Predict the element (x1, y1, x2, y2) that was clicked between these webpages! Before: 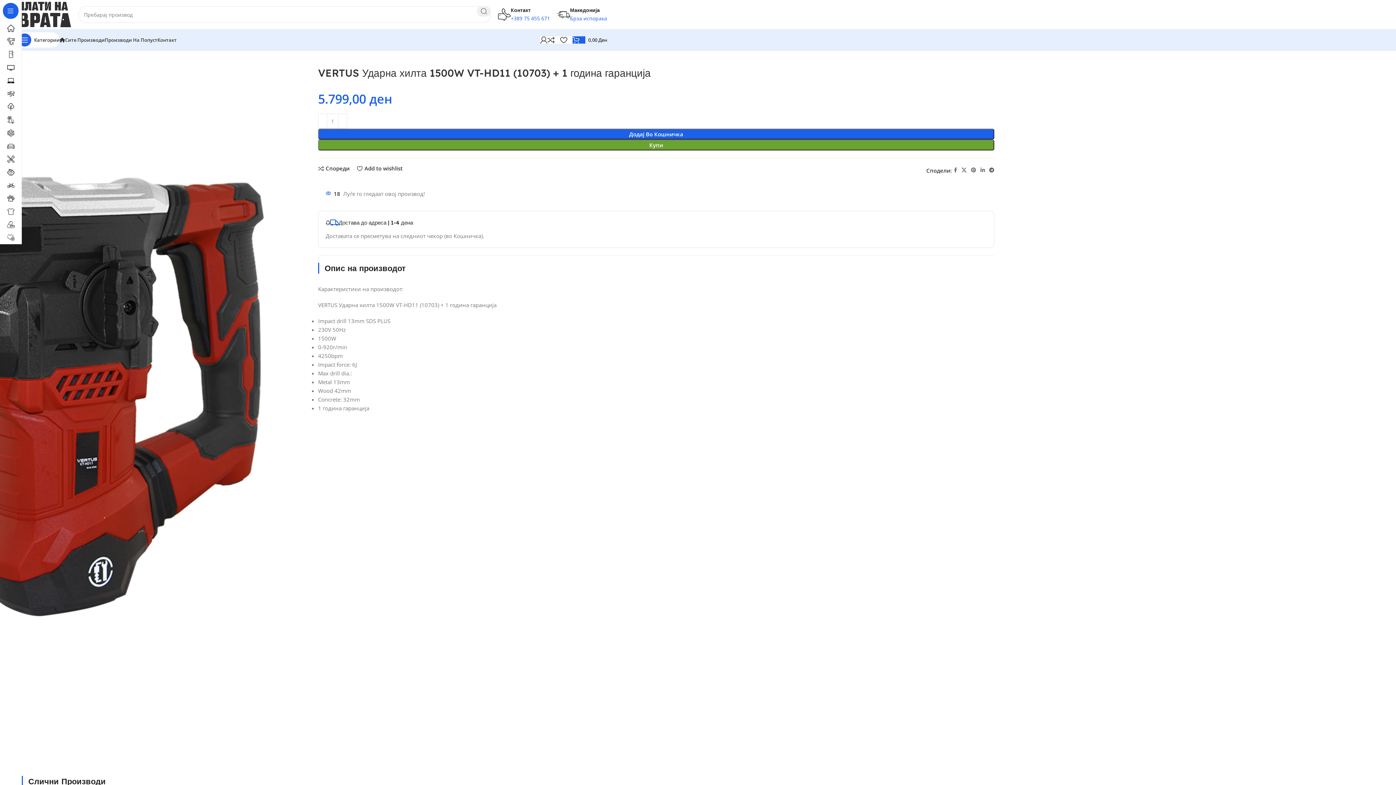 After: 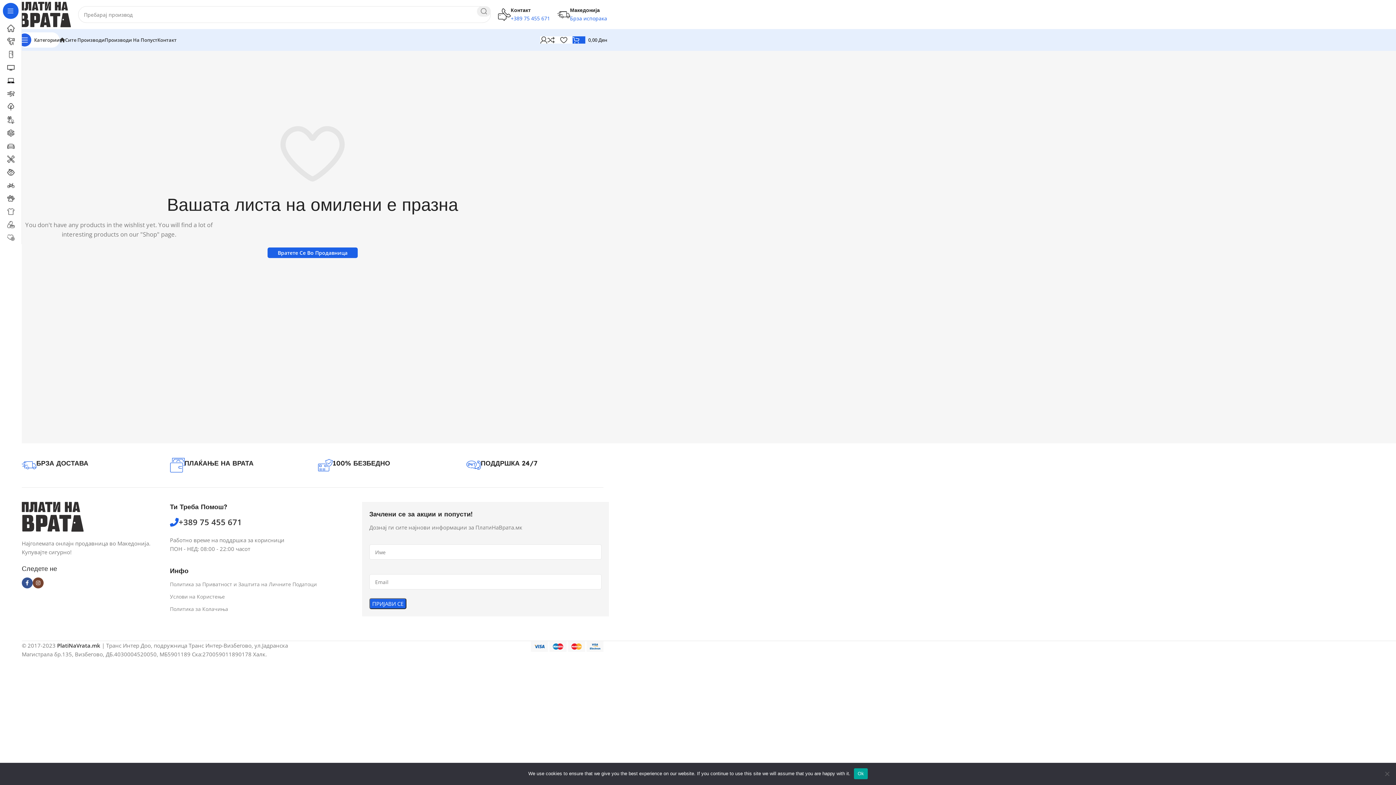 Action: bbox: (357, 165, 402, 171) label: Add to wishlist